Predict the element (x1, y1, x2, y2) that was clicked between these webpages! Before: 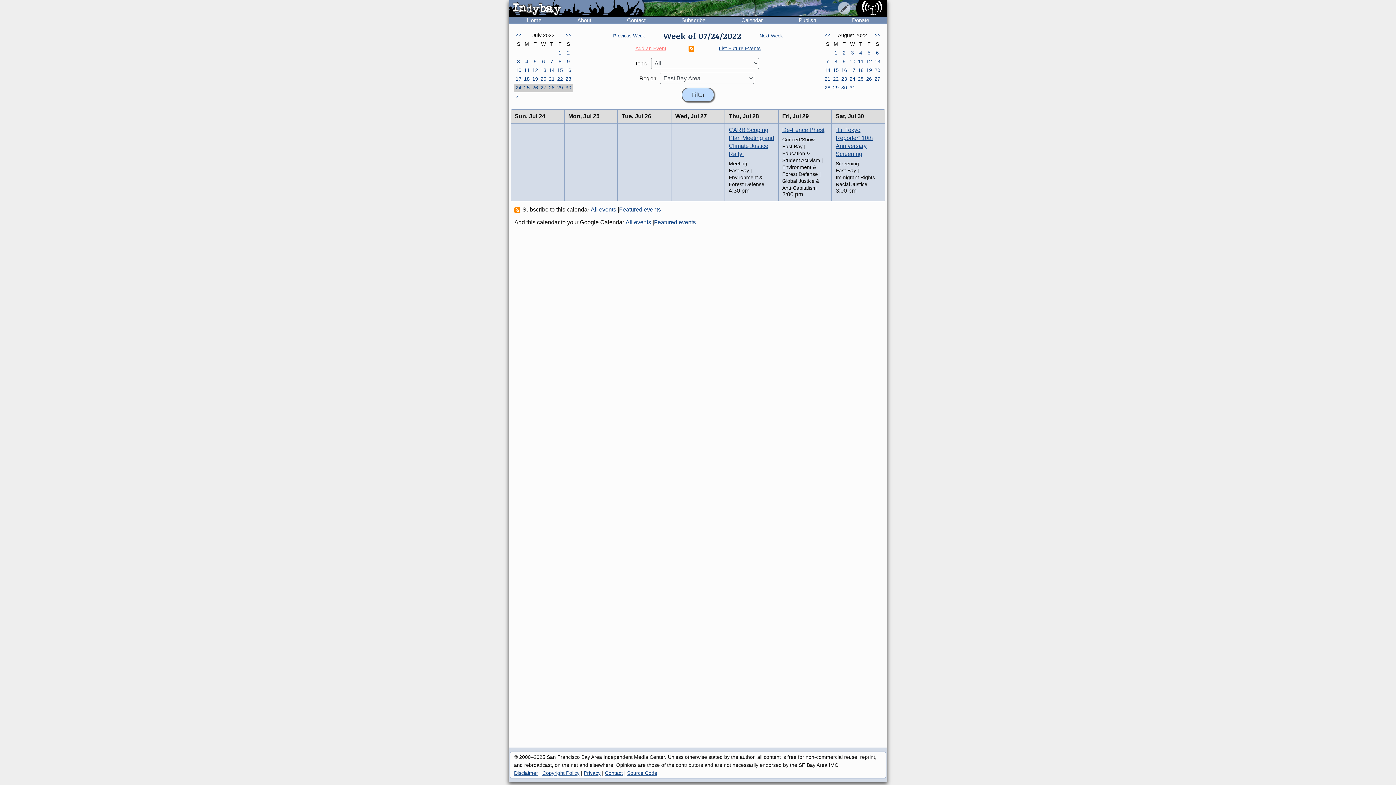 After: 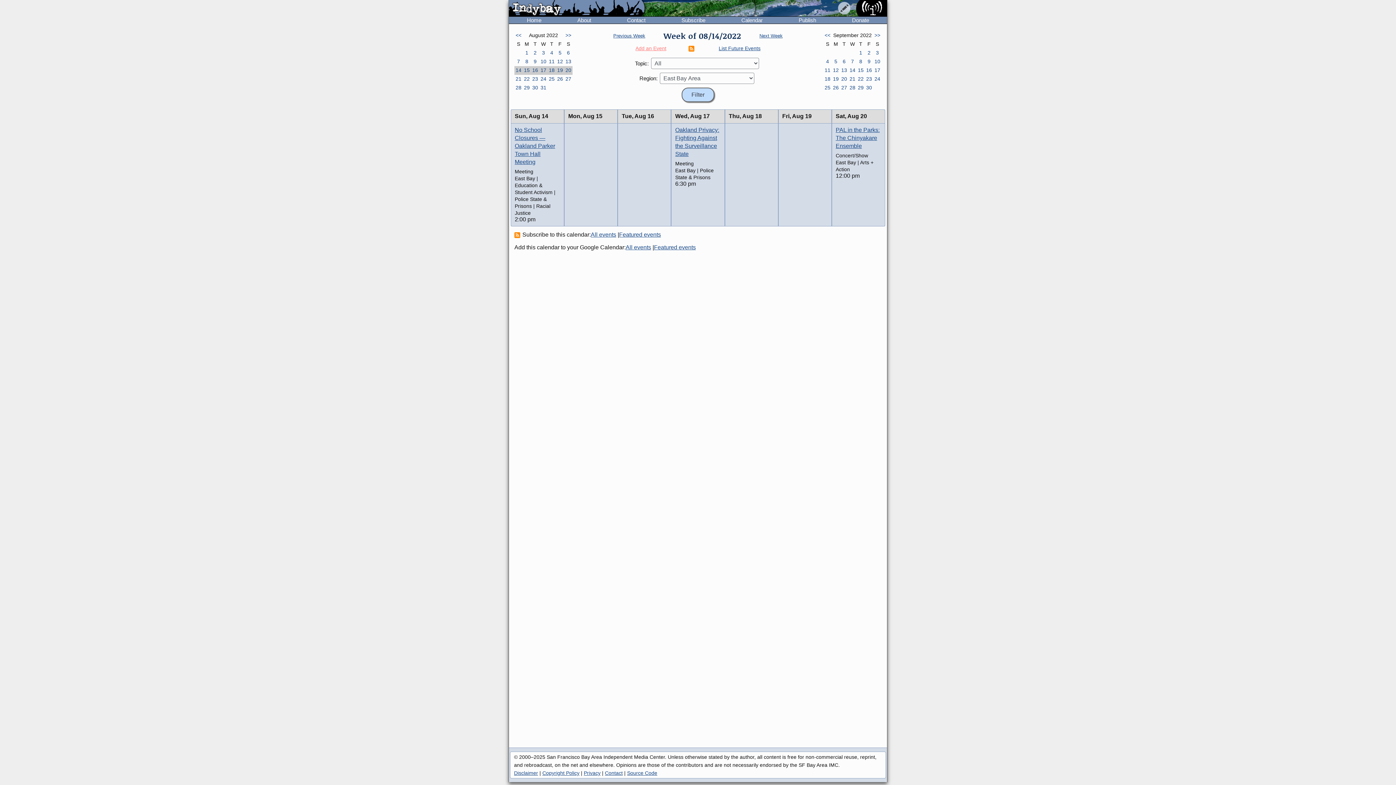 Action: label: 18 bbox: (856, 66, 865, 74)